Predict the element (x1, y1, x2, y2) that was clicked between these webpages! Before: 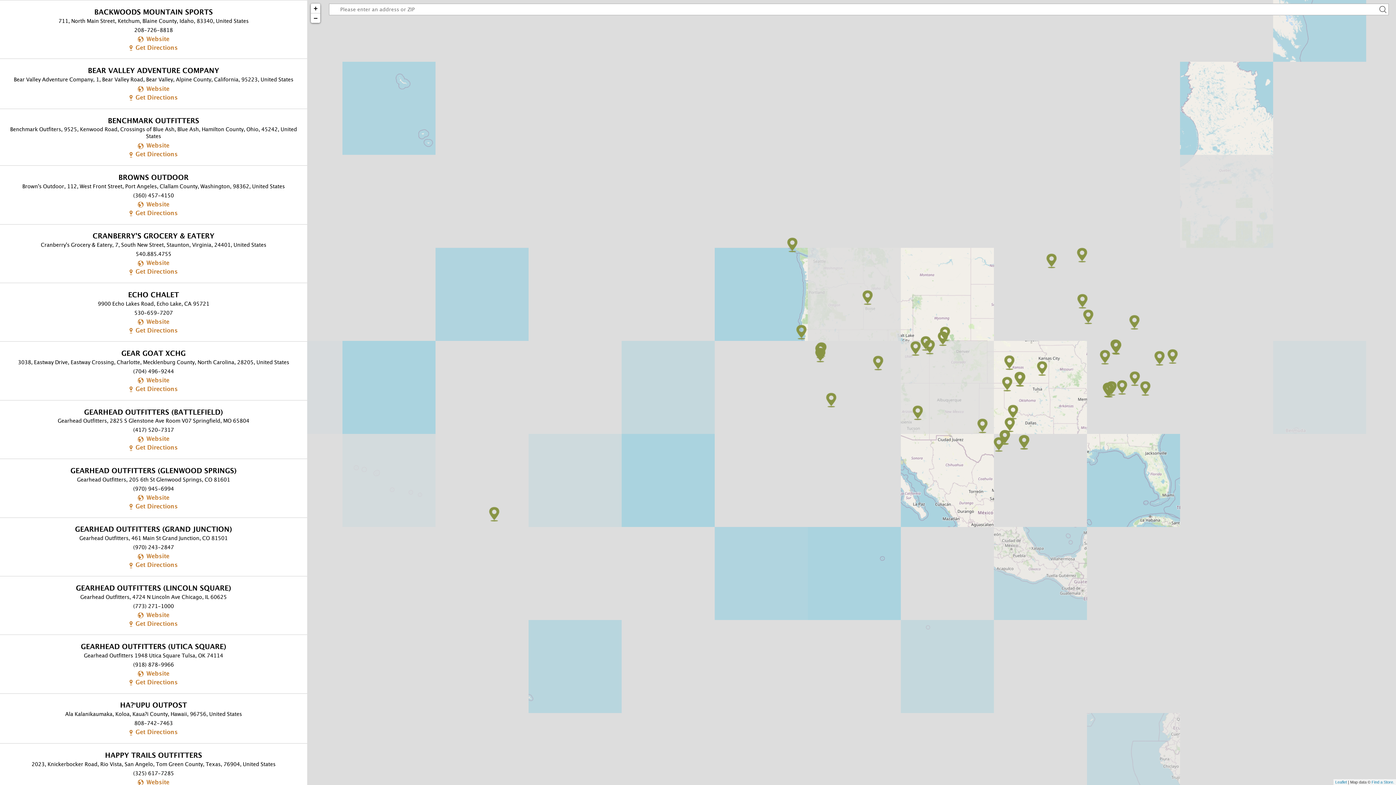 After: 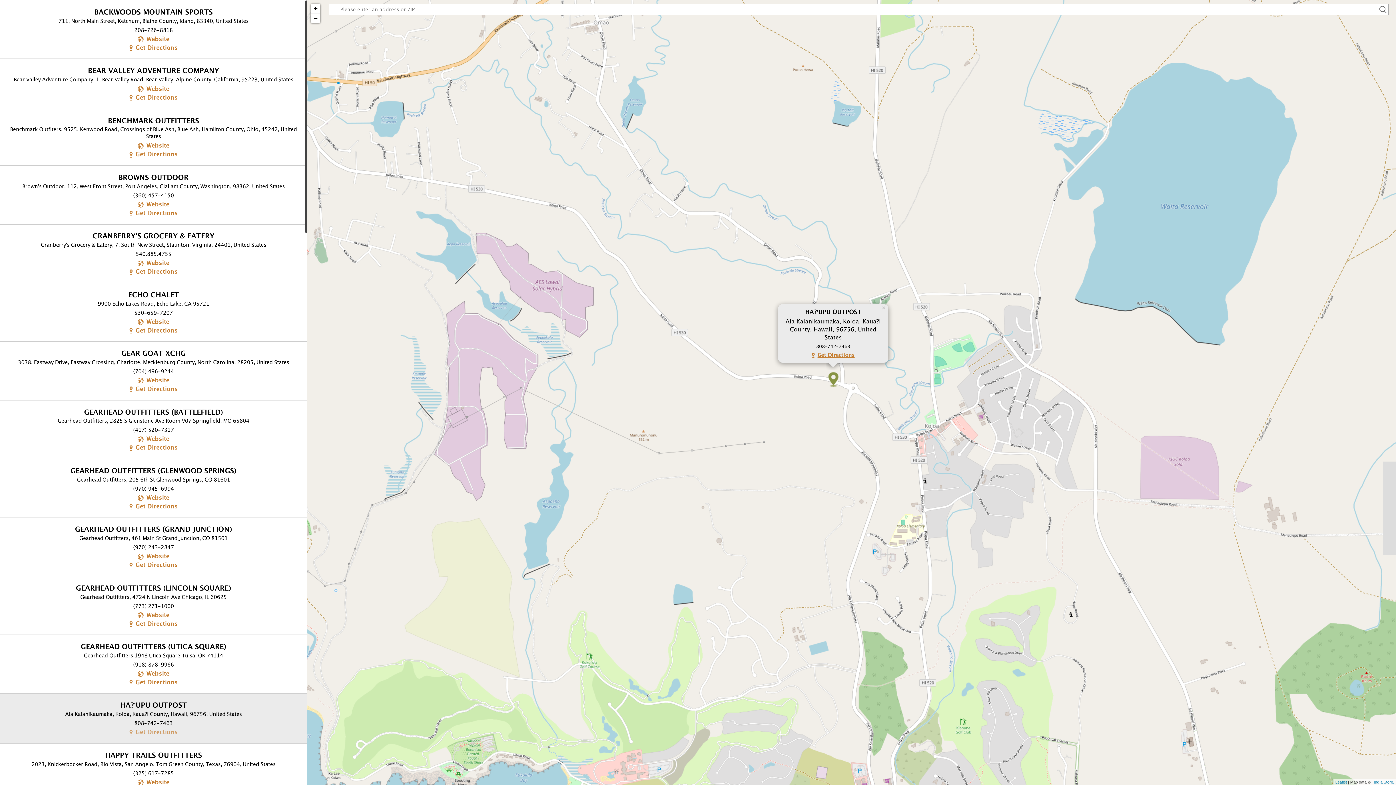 Action: label: Get Directions bbox: (7, 729, 299, 736)